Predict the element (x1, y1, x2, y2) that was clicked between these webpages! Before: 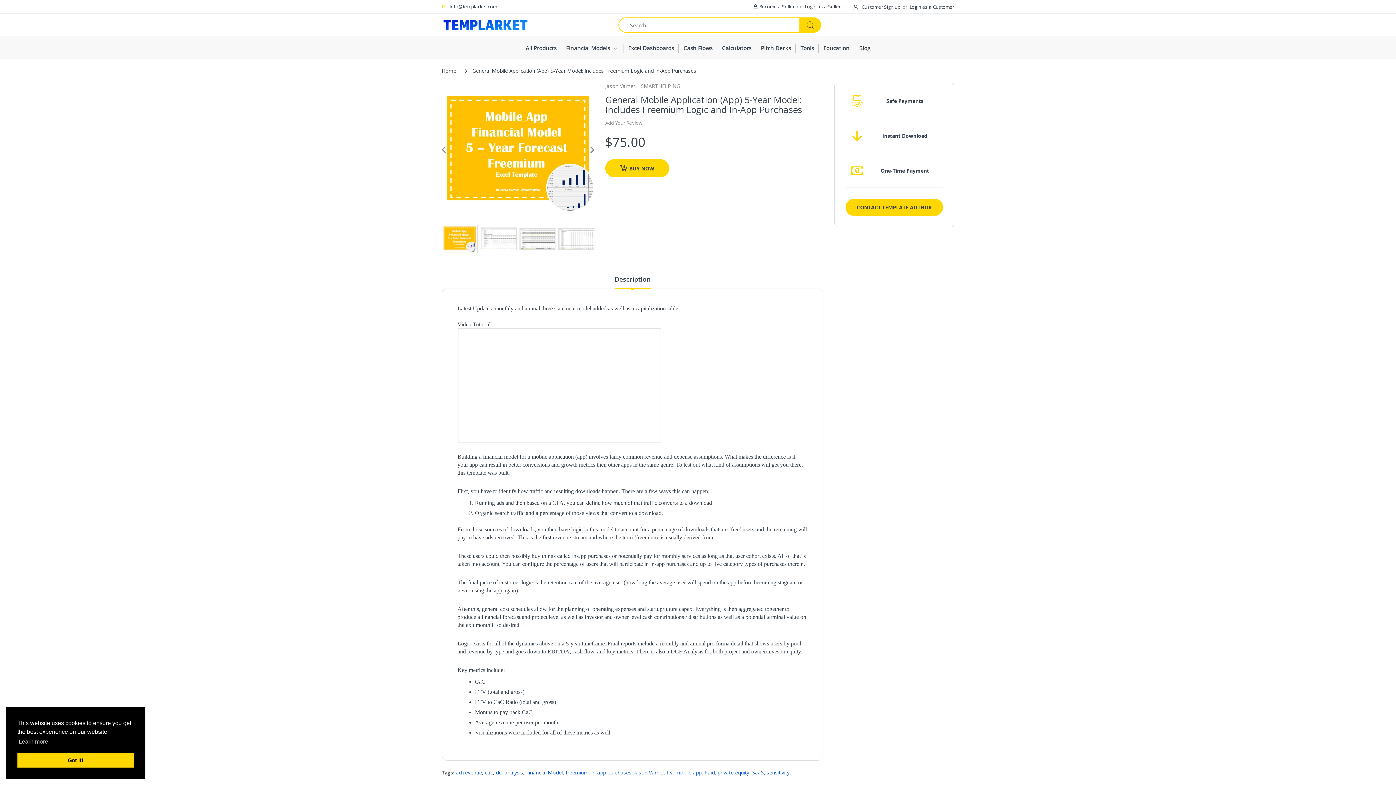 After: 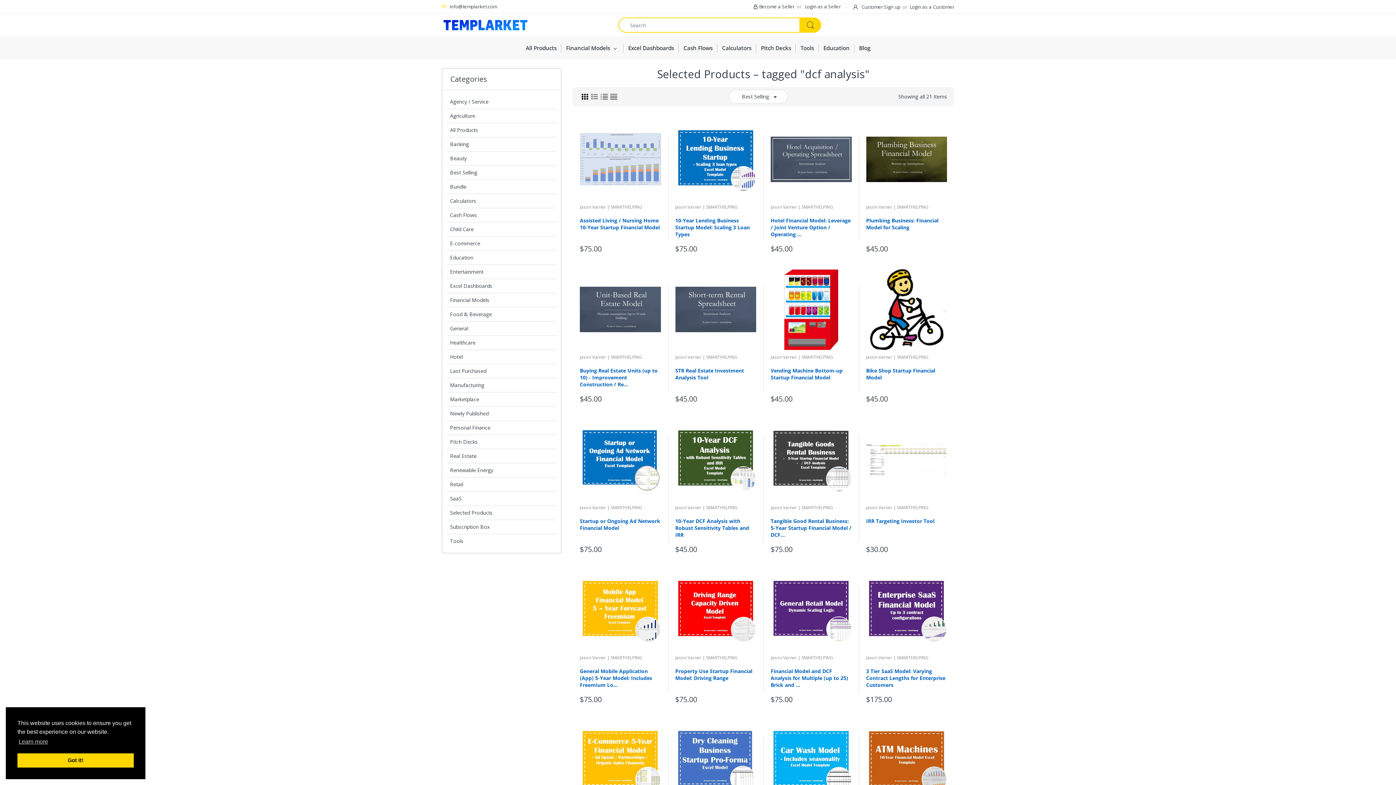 Action: label: dcf analysis bbox: (496, 753, 523, 760)